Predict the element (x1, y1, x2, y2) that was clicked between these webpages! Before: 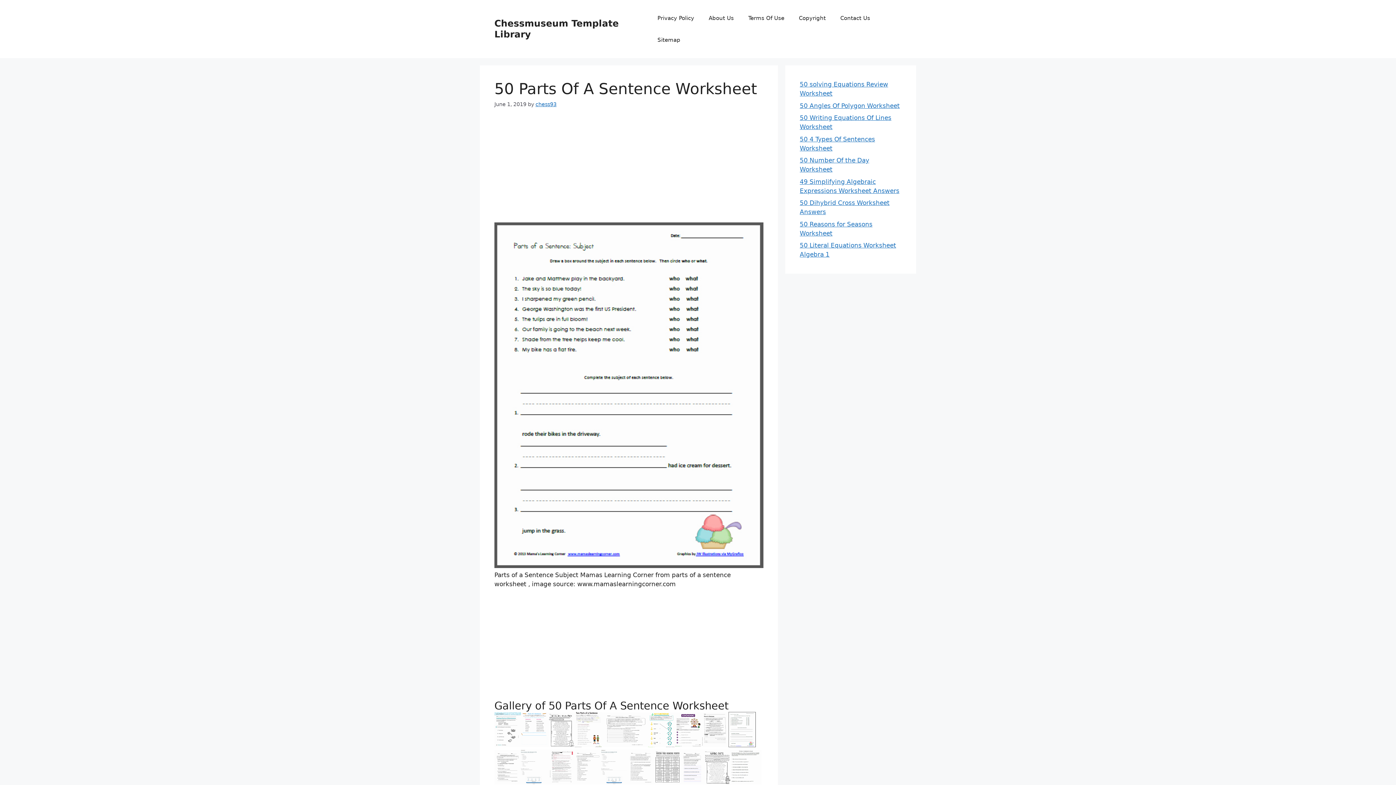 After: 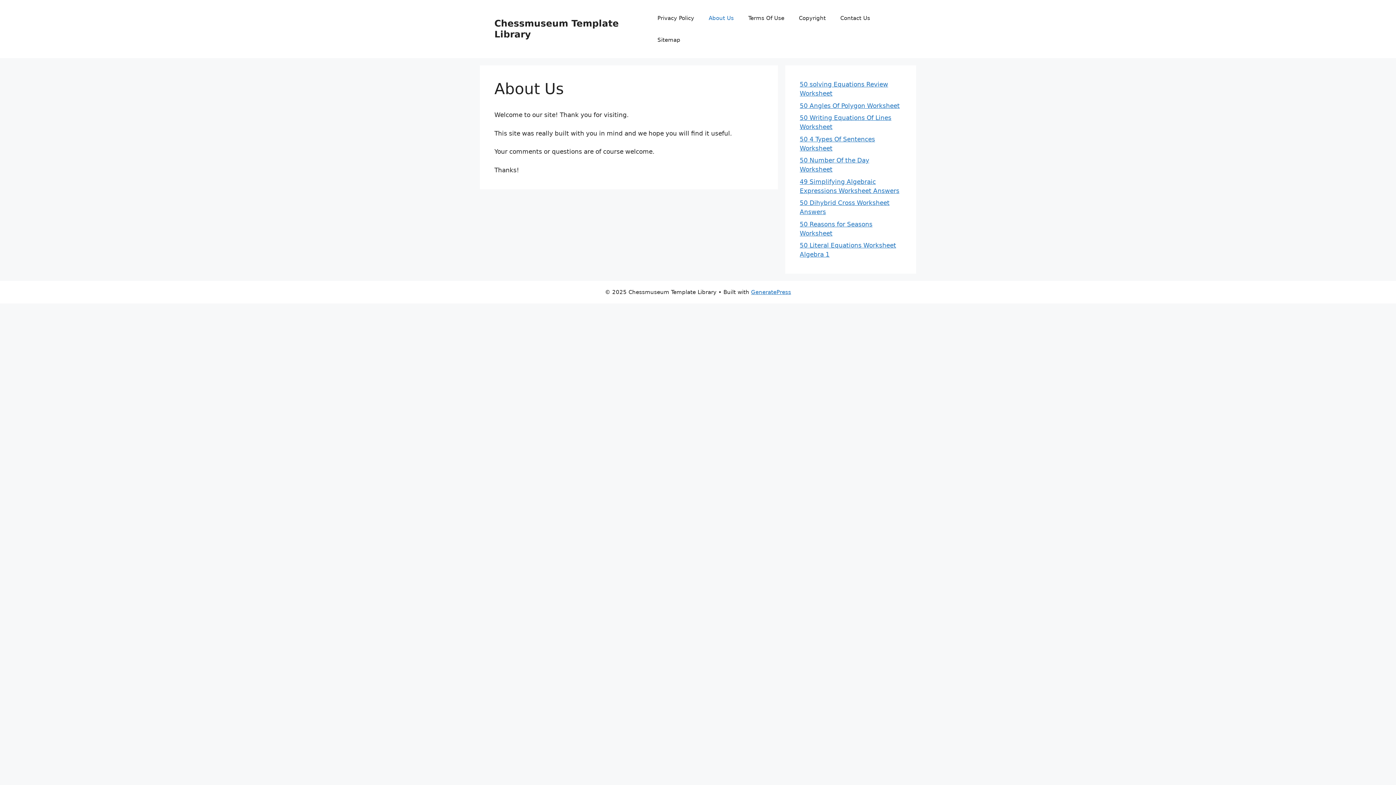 Action: bbox: (701, 7, 741, 29) label: About Us